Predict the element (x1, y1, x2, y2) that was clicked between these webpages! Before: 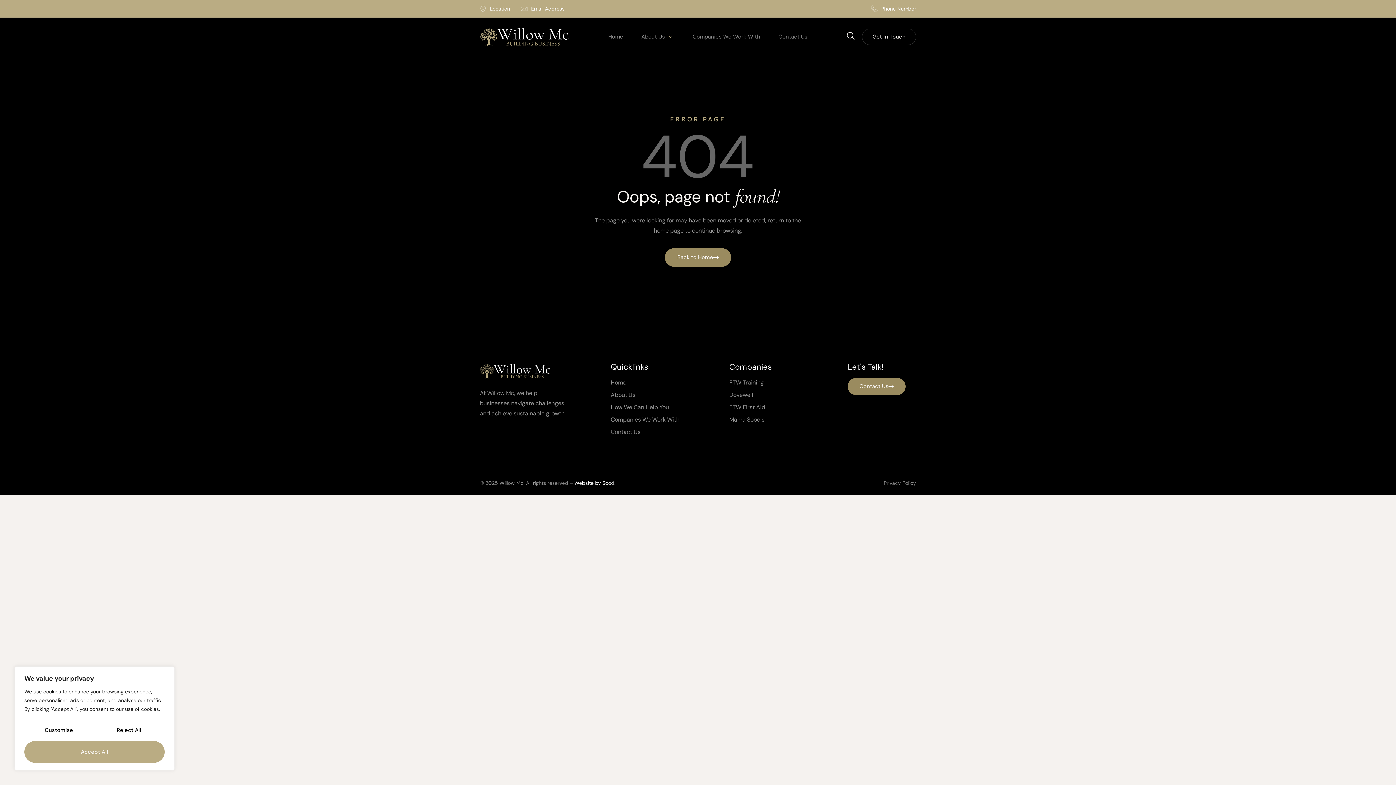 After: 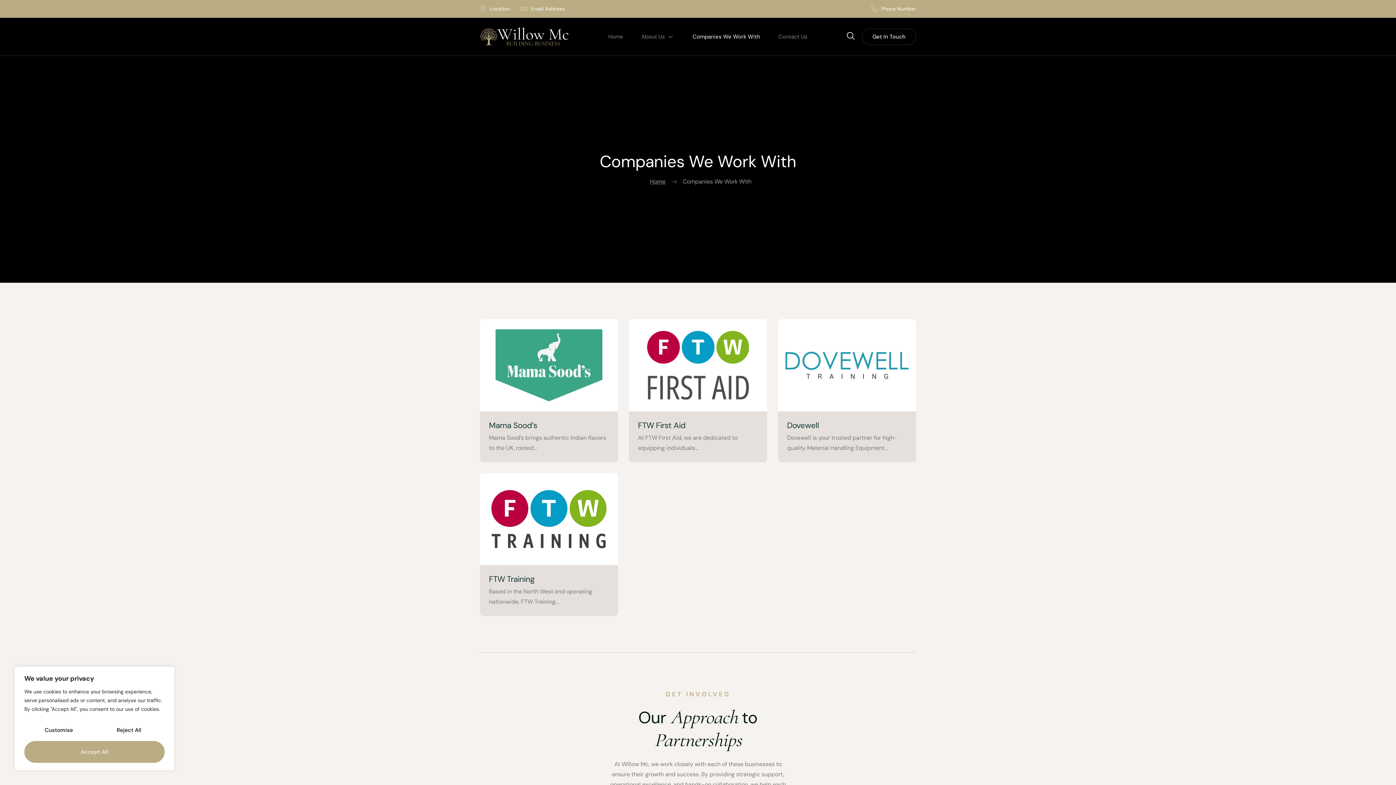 Action: label: Companies We Work With bbox: (683, 25, 769, 47)